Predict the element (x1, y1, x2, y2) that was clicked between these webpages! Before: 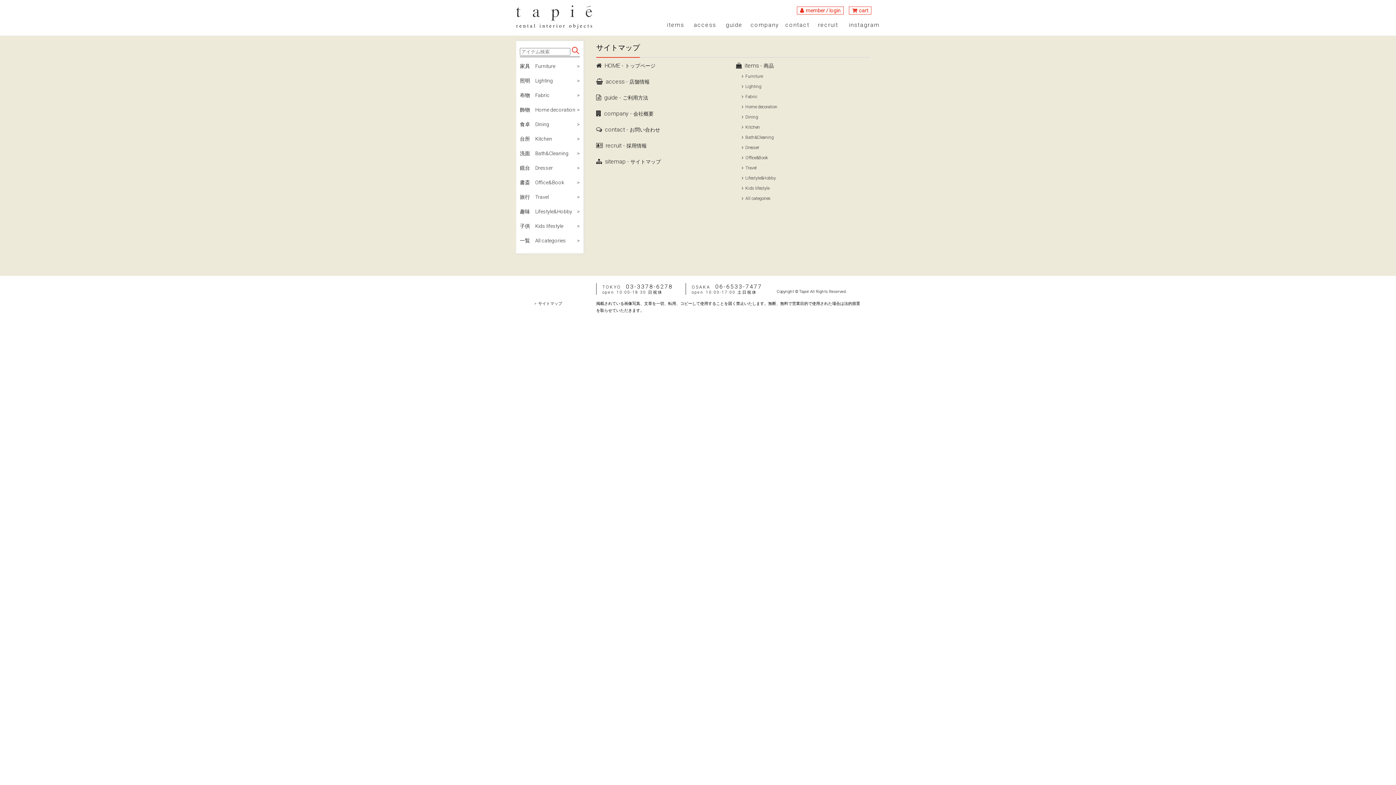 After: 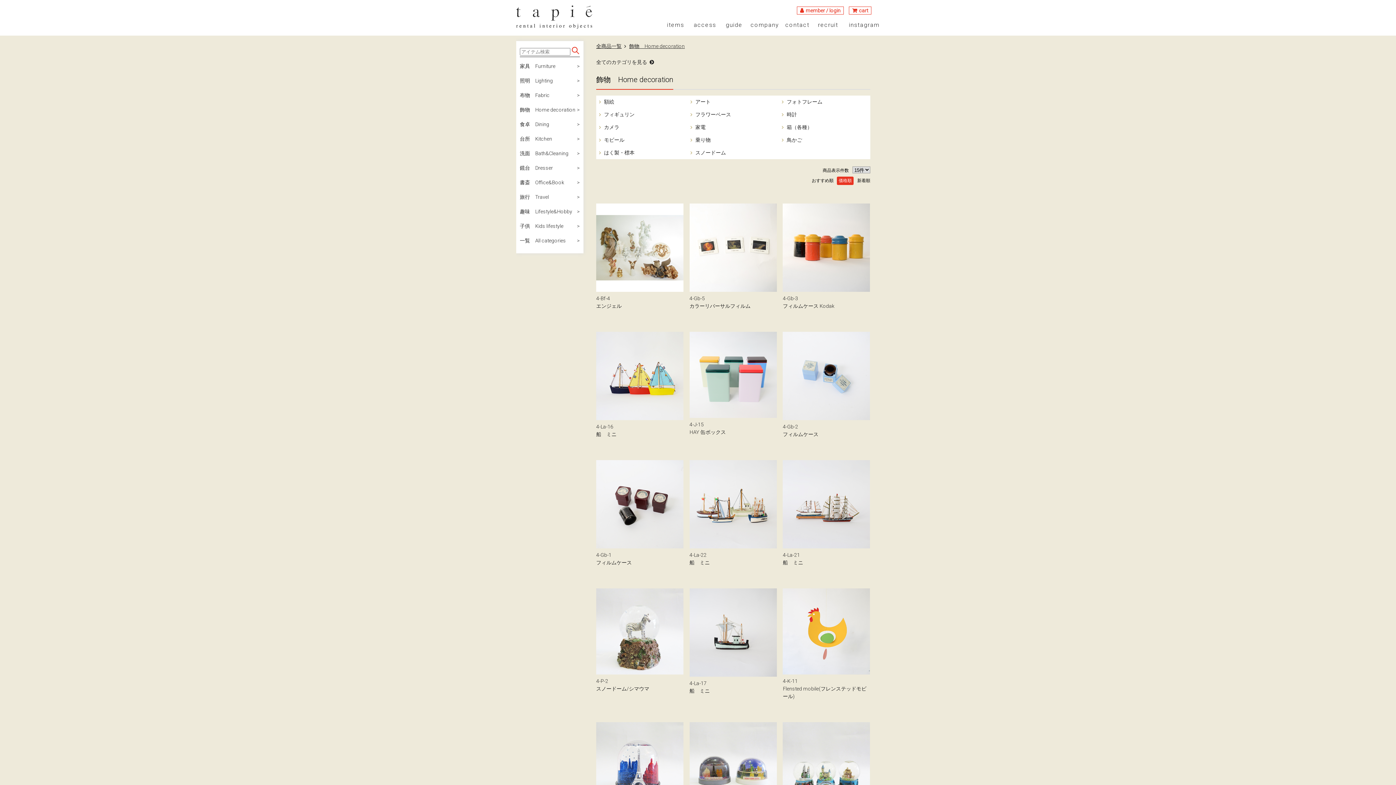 Action: bbox: (516, 102, 583, 117) label: 飾物　Home decoration